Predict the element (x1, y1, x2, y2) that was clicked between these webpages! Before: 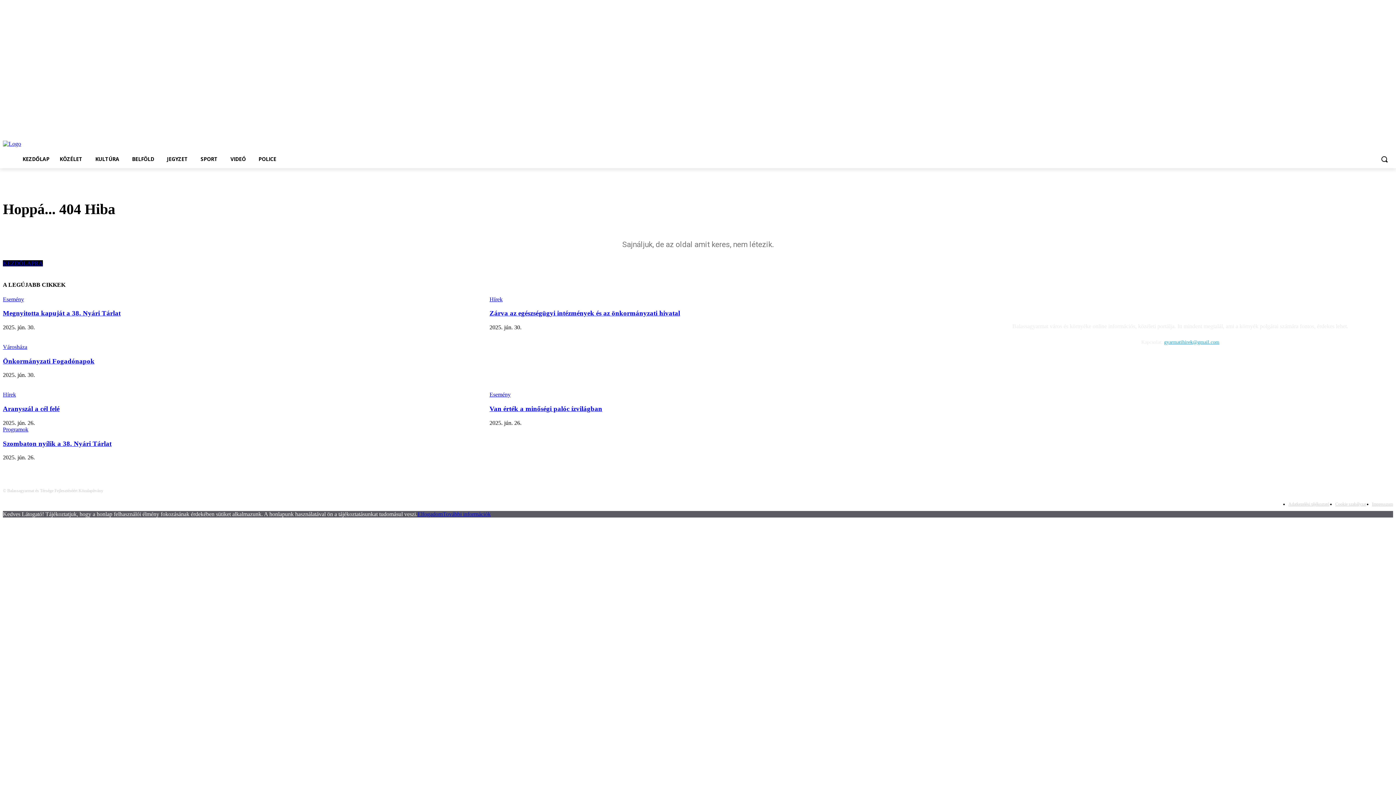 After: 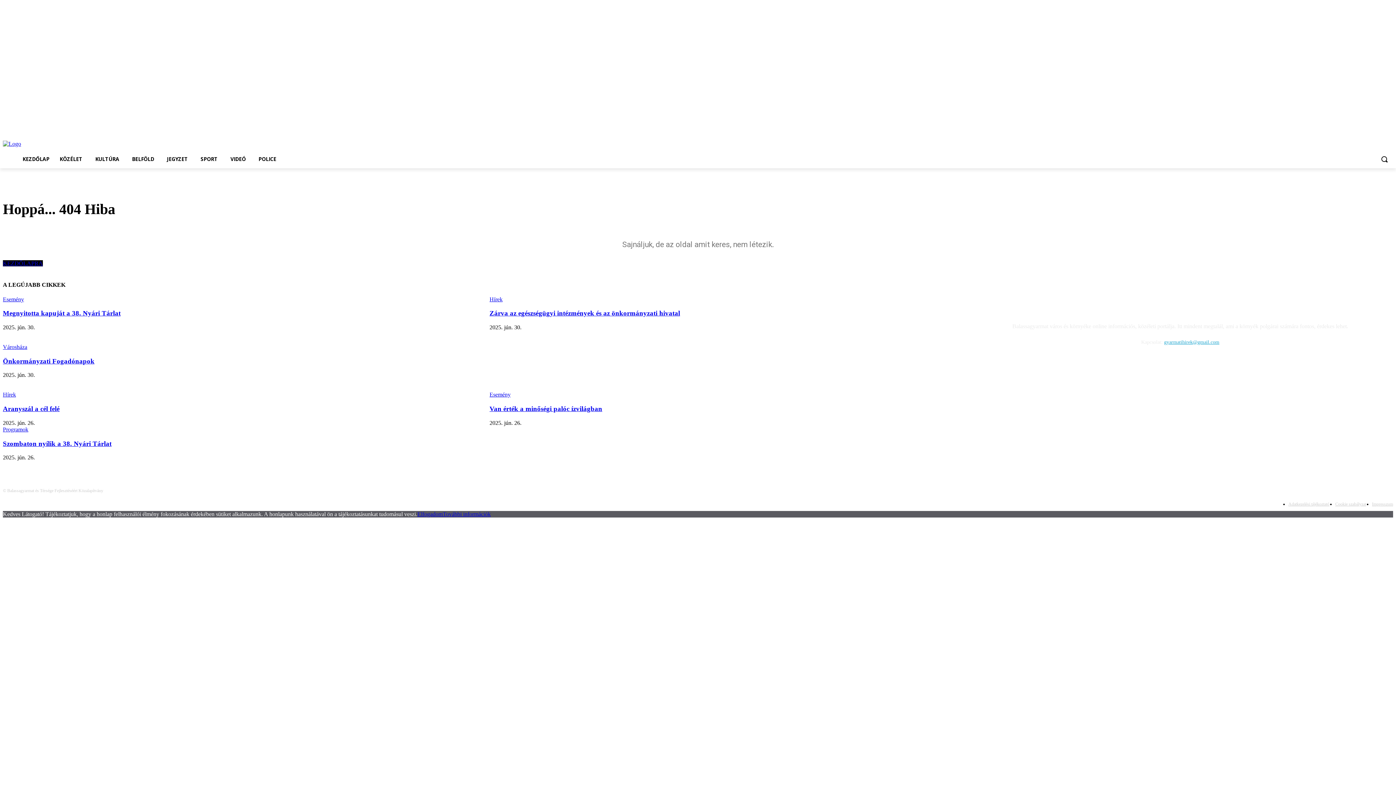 Action: label: Search bbox: (1376, 150, 1393, 168)